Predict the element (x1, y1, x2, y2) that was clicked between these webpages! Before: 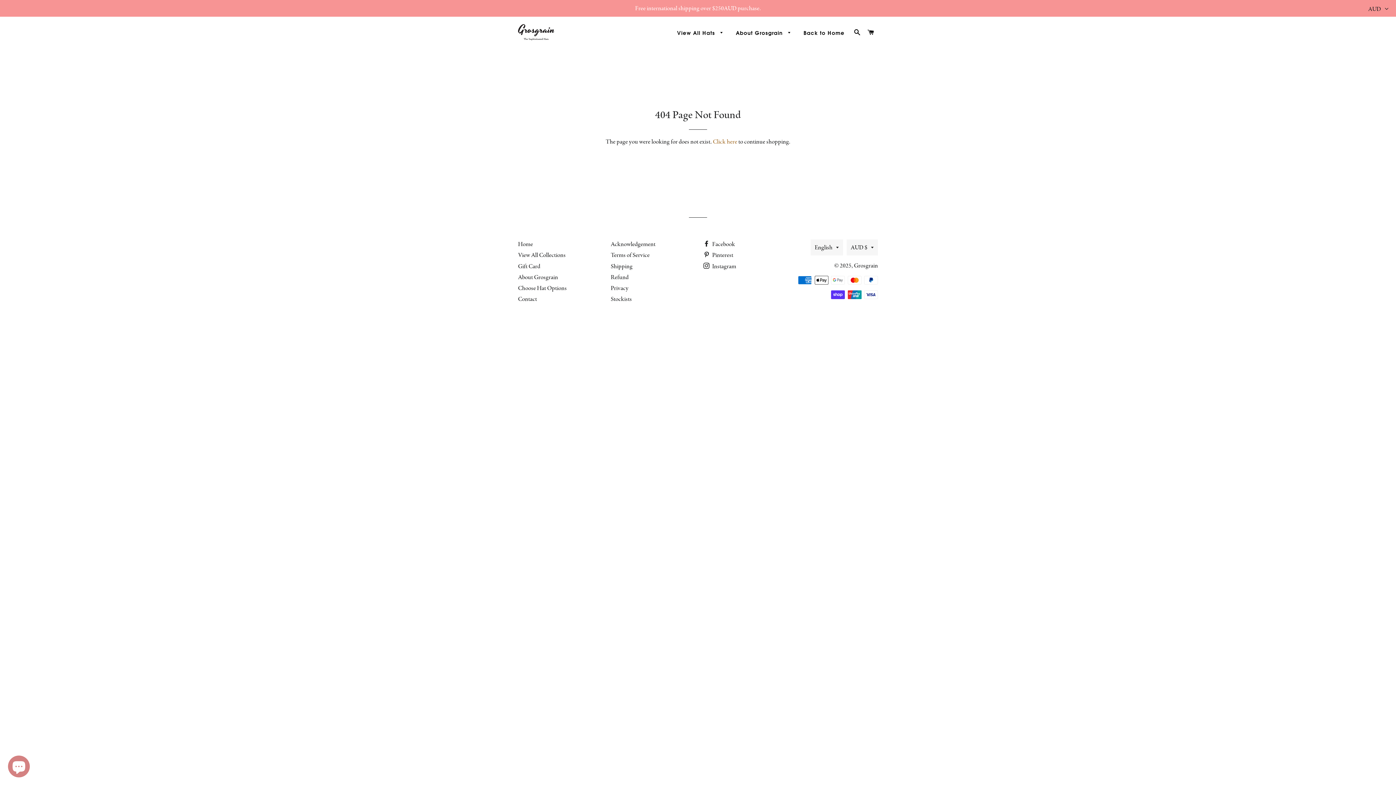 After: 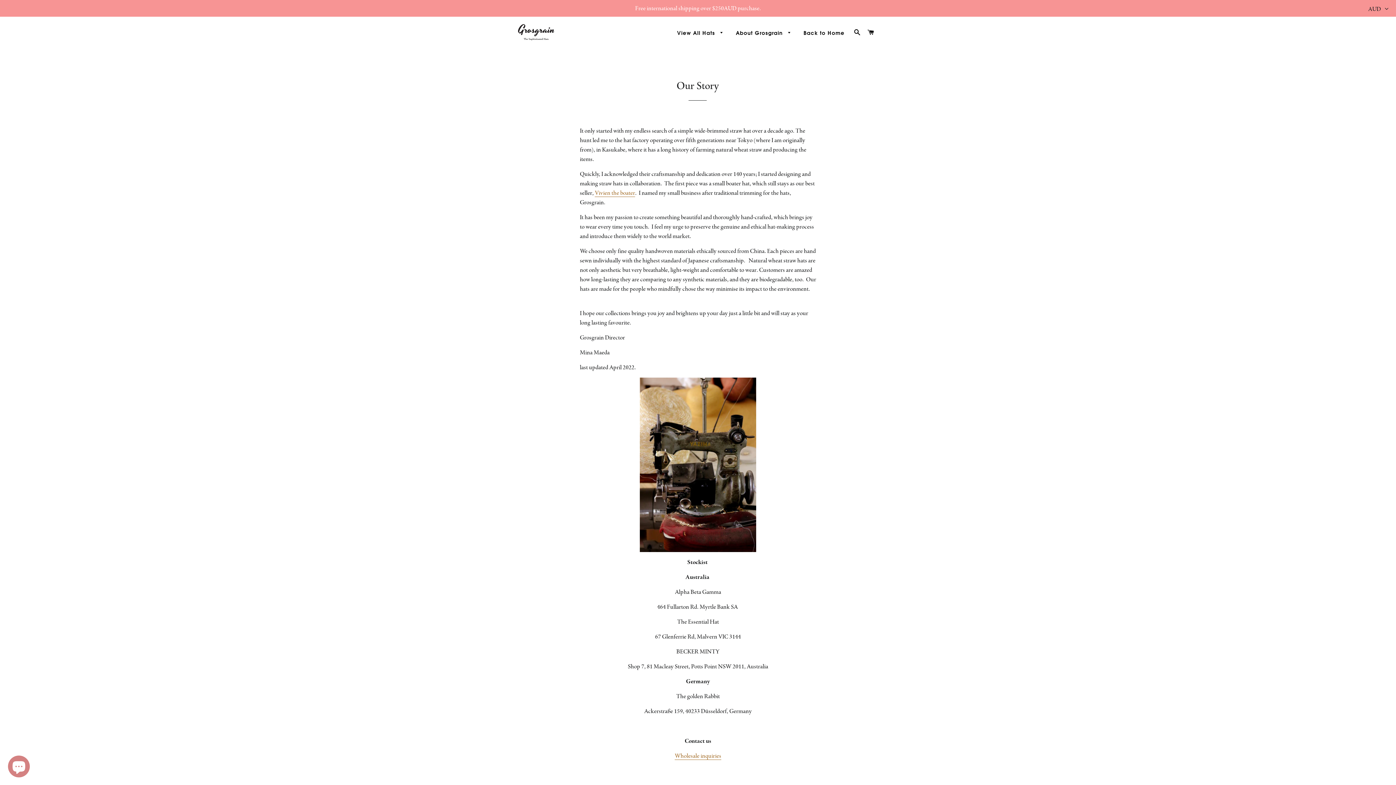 Action: label: About Grosgrain  bbox: (730, 24, 797, 42)